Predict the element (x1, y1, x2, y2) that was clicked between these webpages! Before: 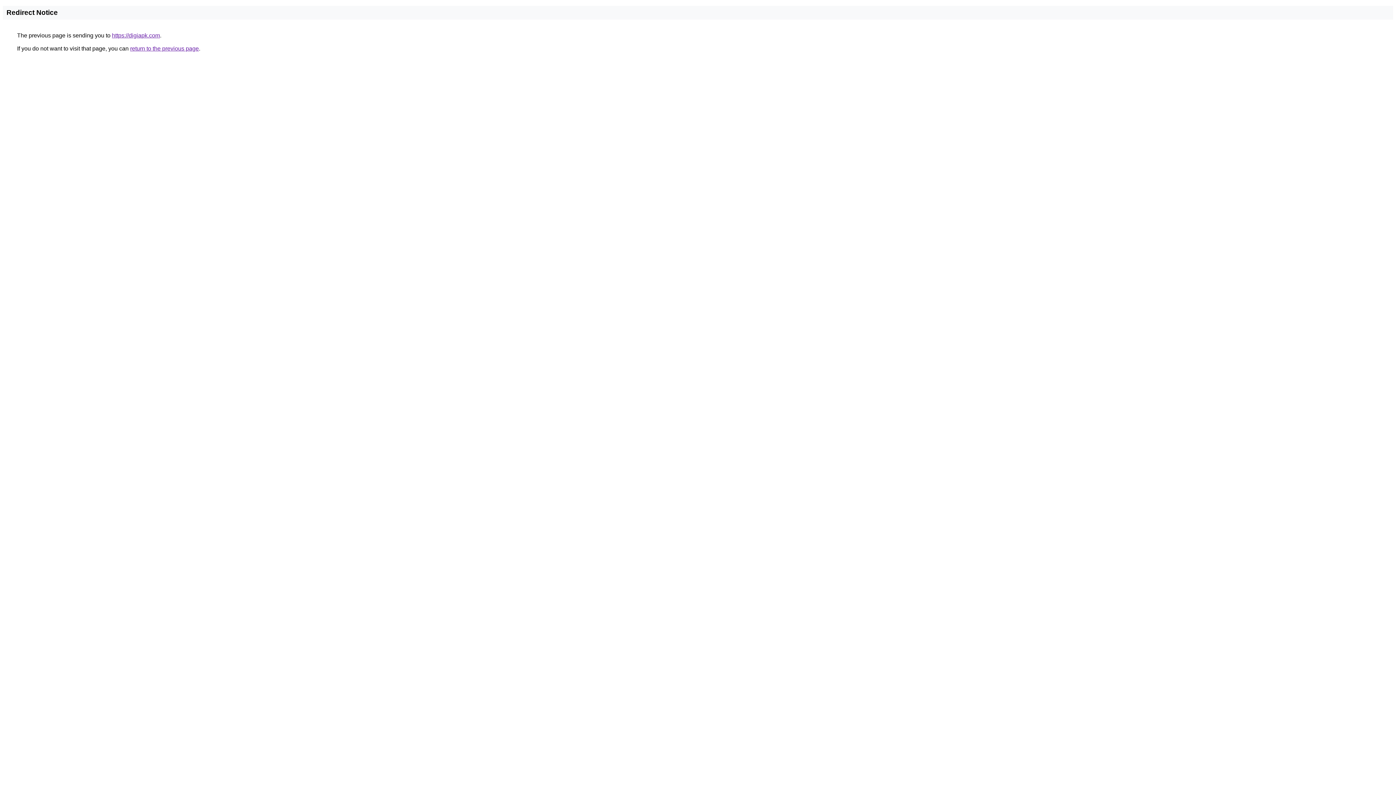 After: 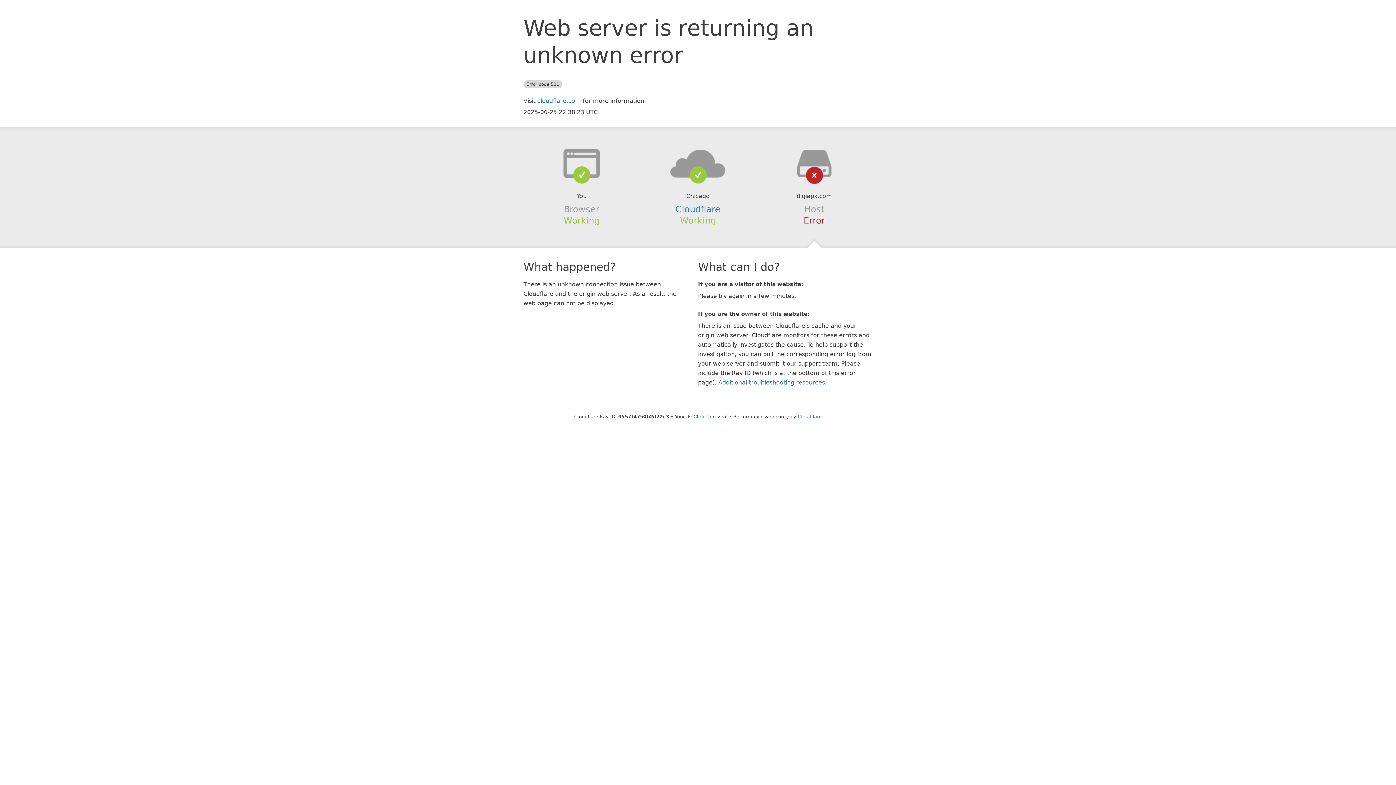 Action: label: https://digiapk.com bbox: (112, 32, 160, 38)